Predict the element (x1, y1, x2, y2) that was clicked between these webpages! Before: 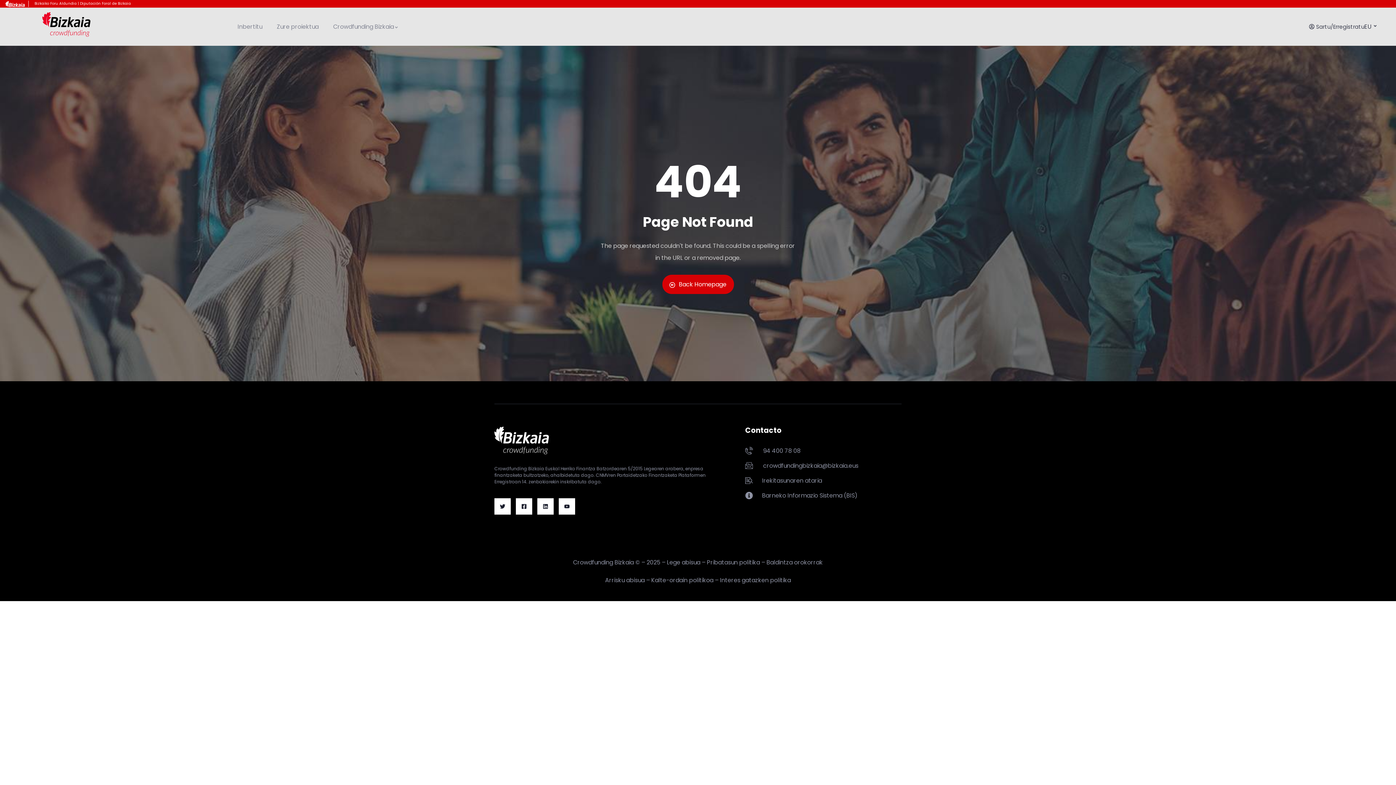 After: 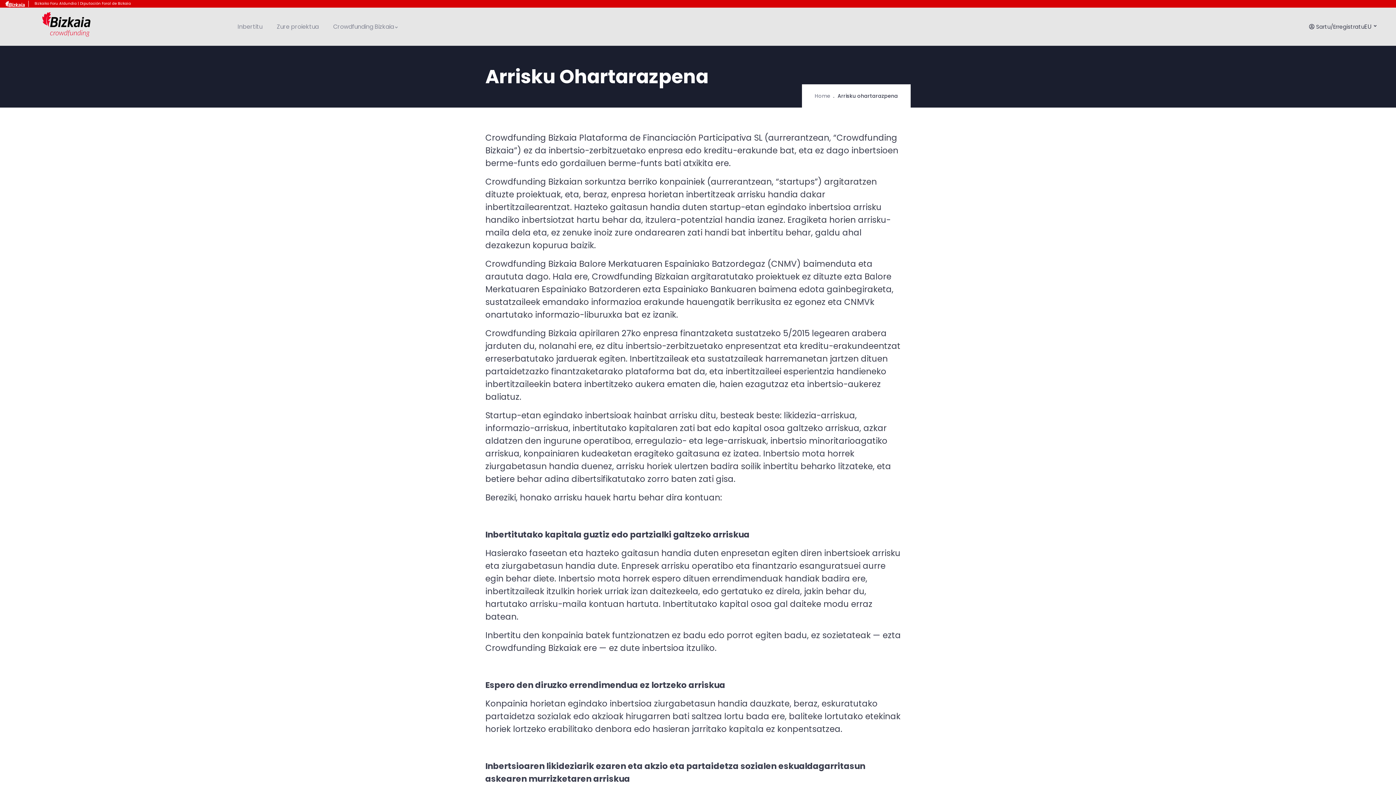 Action: bbox: (605, 576, 644, 584) label: Arrisku abisua